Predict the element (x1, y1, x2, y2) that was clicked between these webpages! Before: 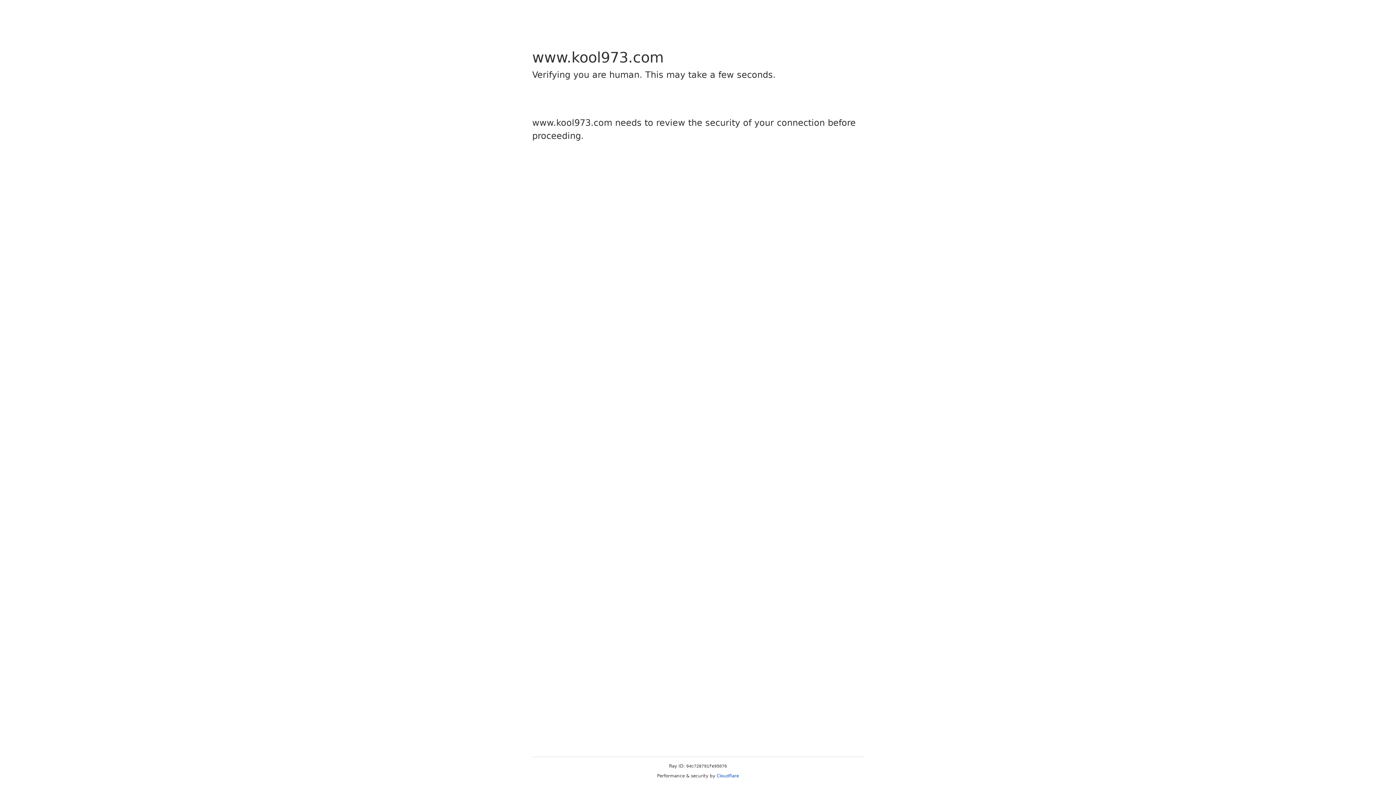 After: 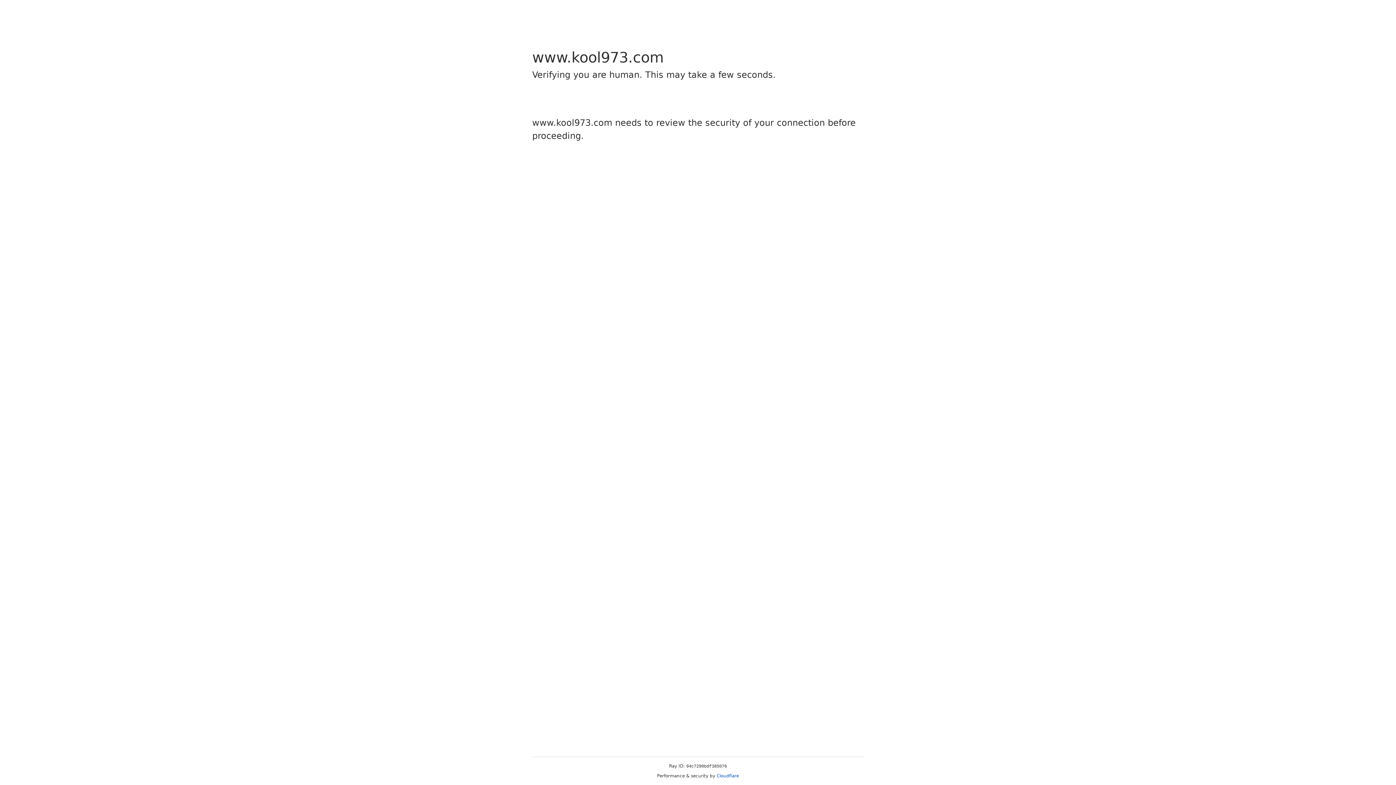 Action: bbox: (716, 773, 739, 778) label: Cloudflare